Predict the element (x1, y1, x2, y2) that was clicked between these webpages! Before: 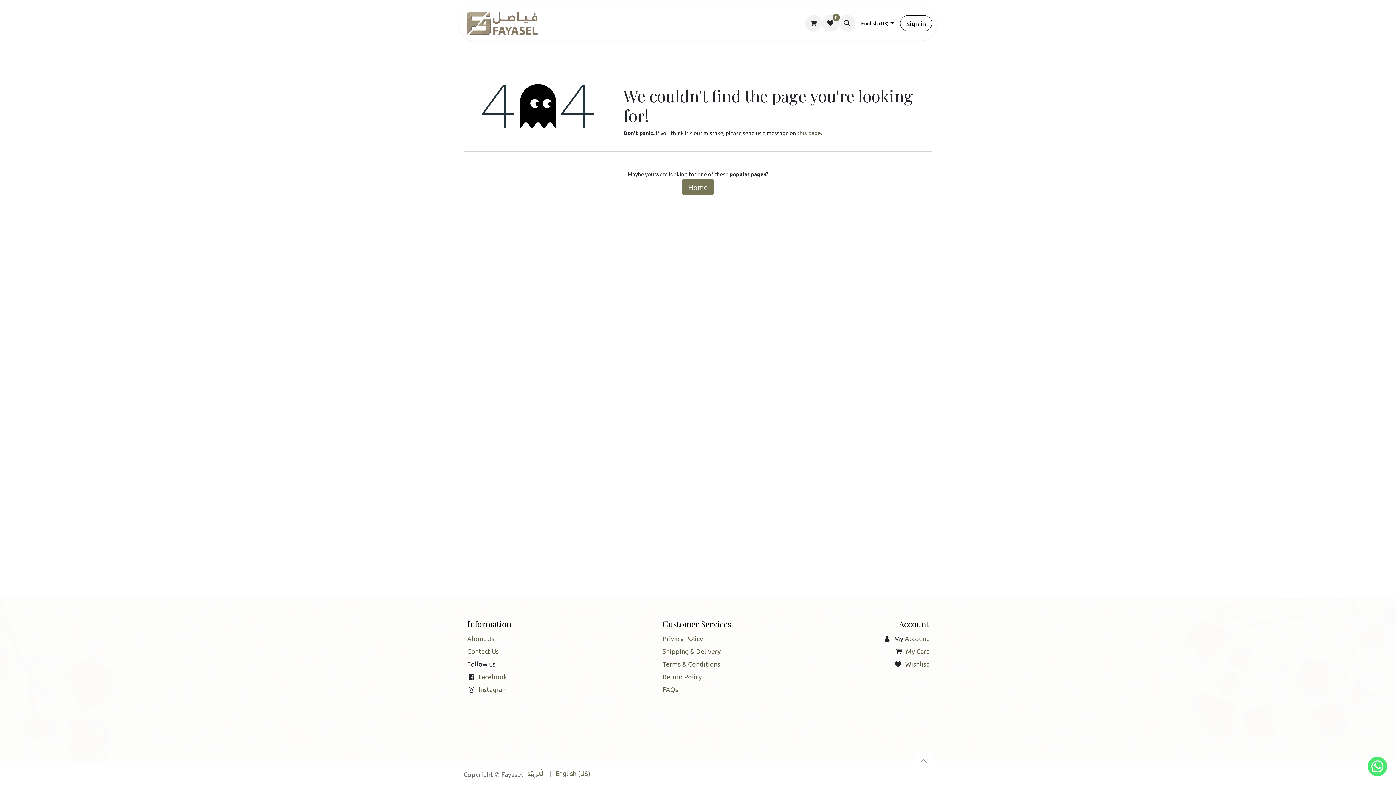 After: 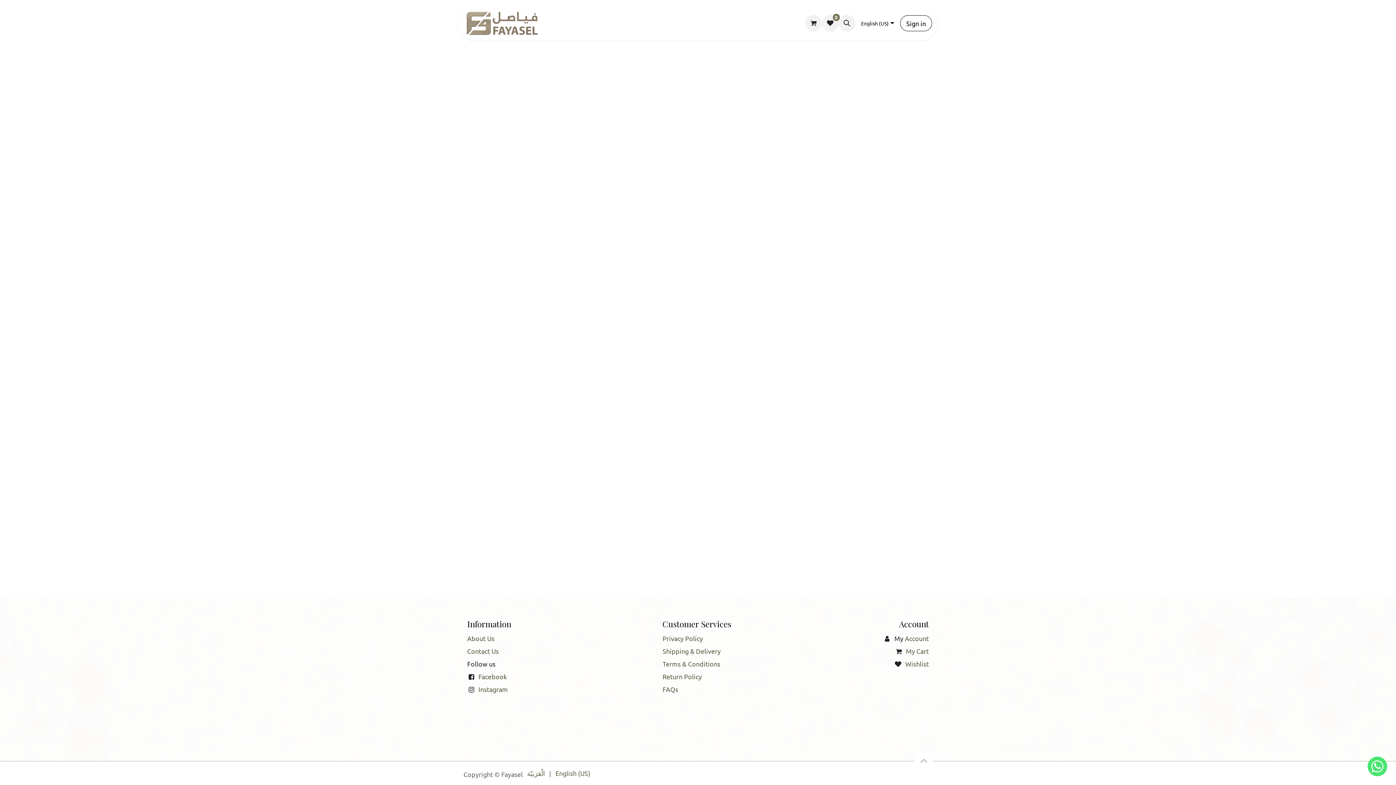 Action: bbox: (464, 8, 540, 37)